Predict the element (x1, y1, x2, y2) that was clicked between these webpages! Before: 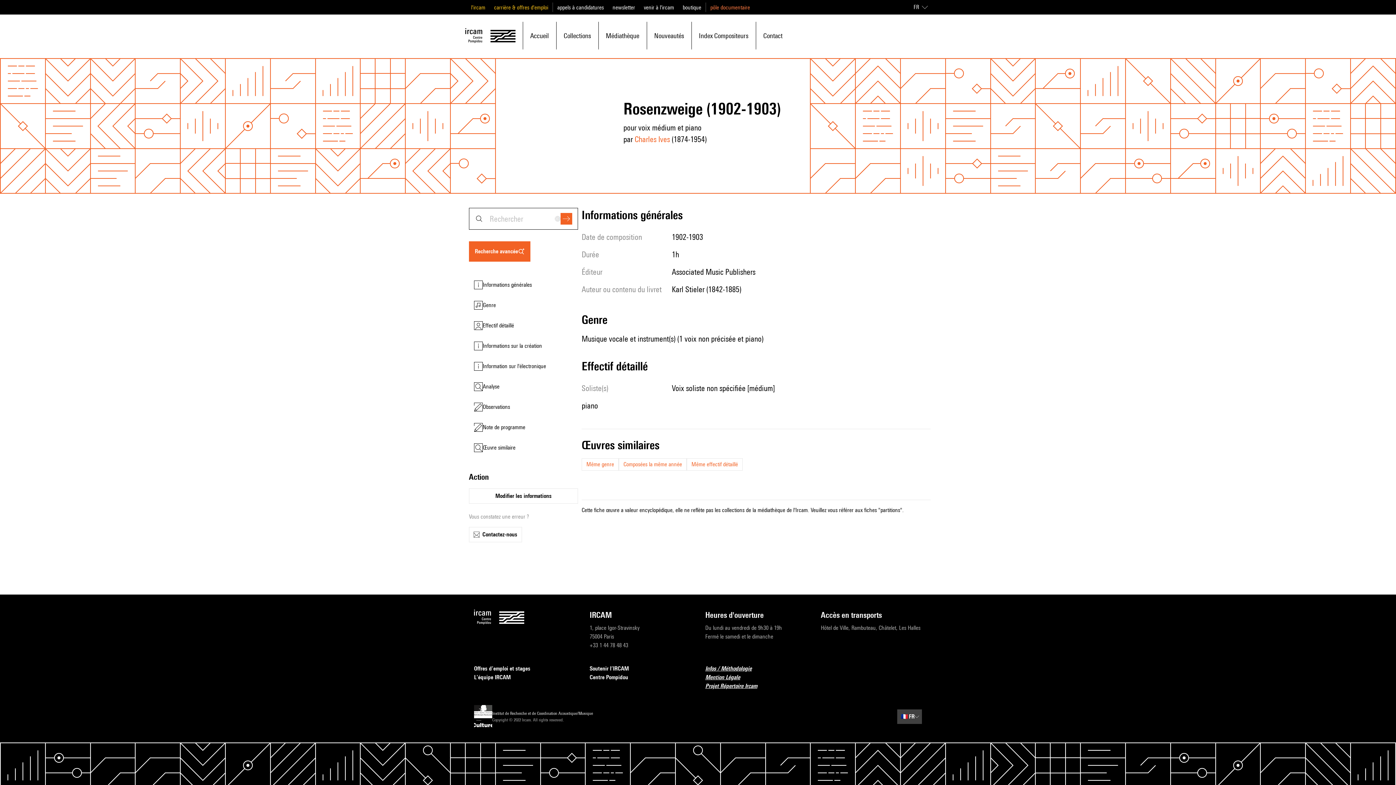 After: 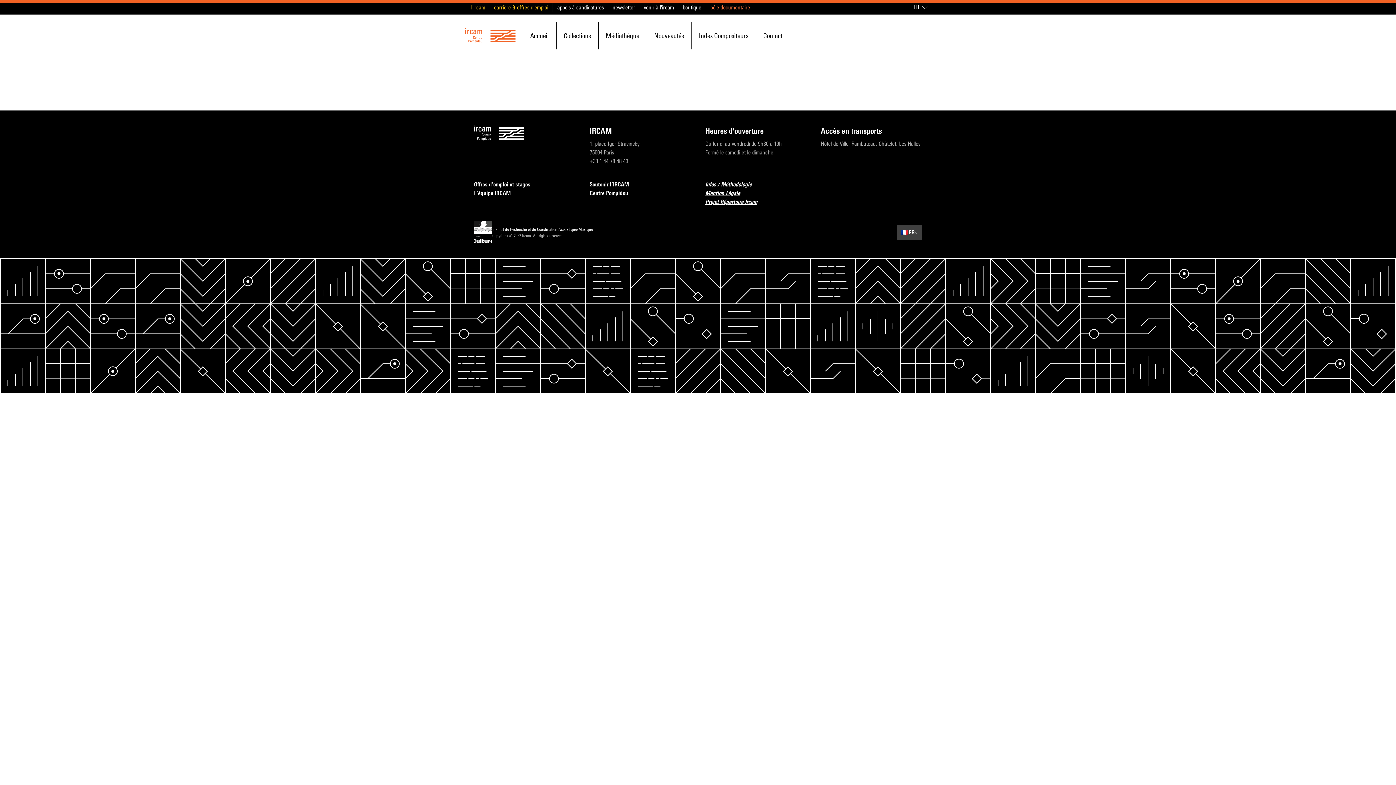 Action: bbox: (465, 27, 515, 43)